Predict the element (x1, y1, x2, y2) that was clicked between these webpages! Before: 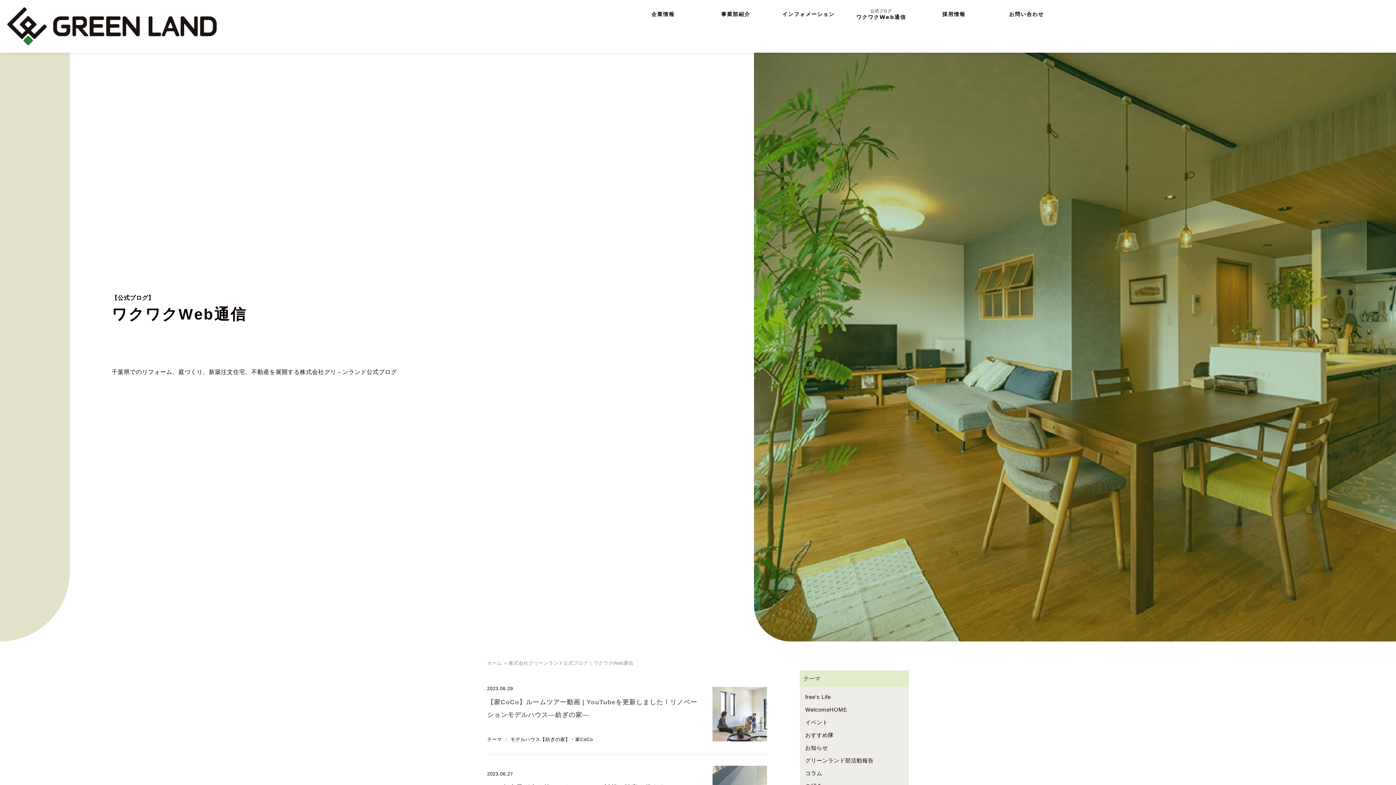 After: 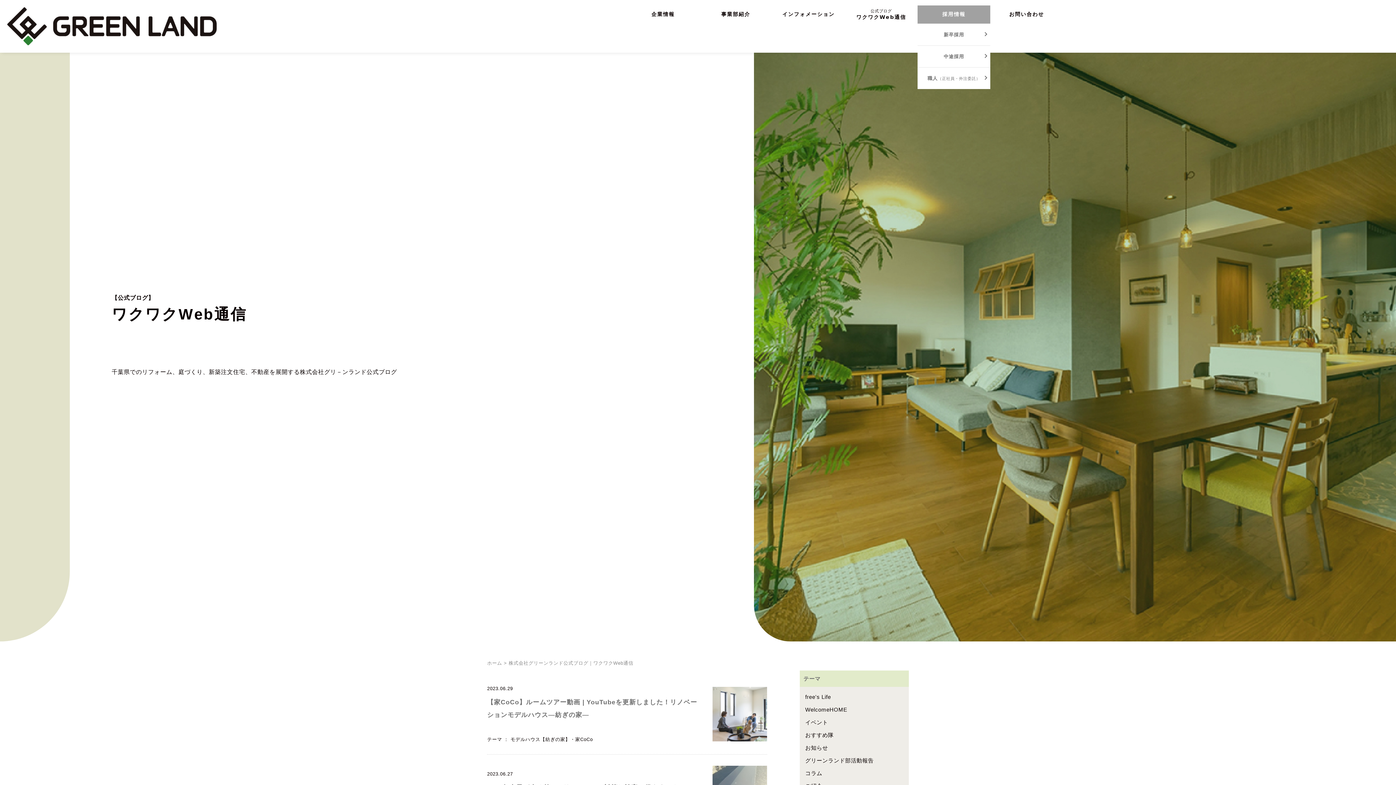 Action: label: 採用情報 bbox: (917, 5, 990, 23)